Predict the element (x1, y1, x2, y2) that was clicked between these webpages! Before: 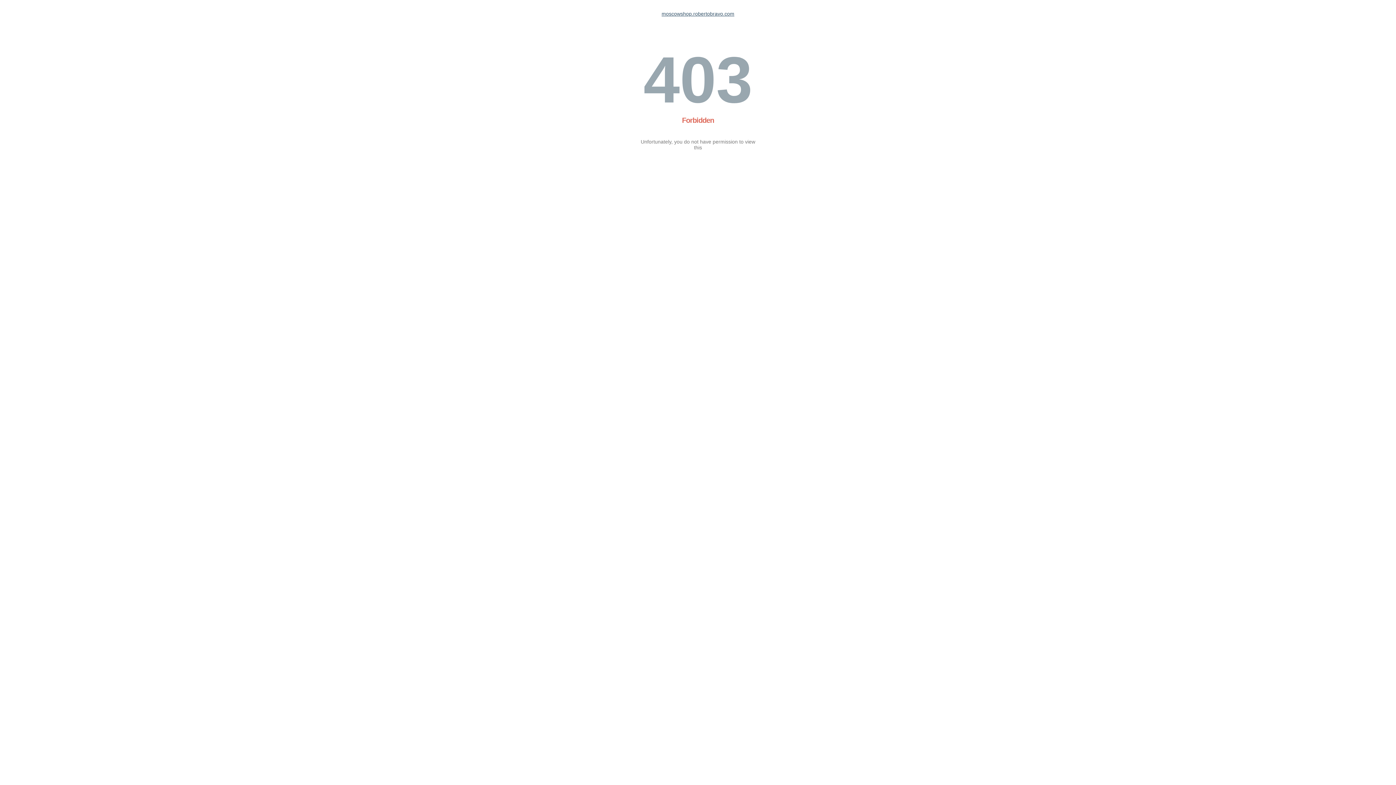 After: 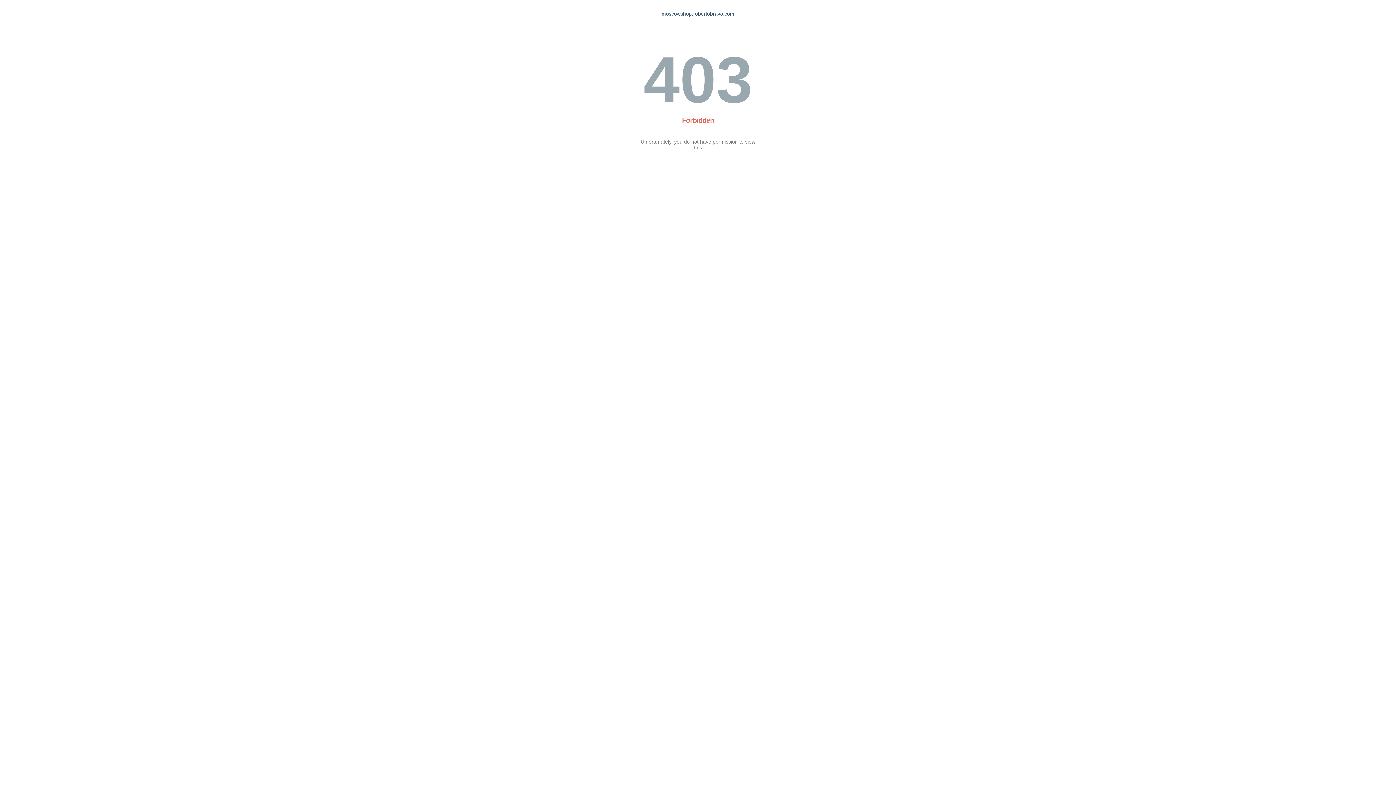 Action: label: moscowshop.robertobravo.com bbox: (661, 10, 734, 16)